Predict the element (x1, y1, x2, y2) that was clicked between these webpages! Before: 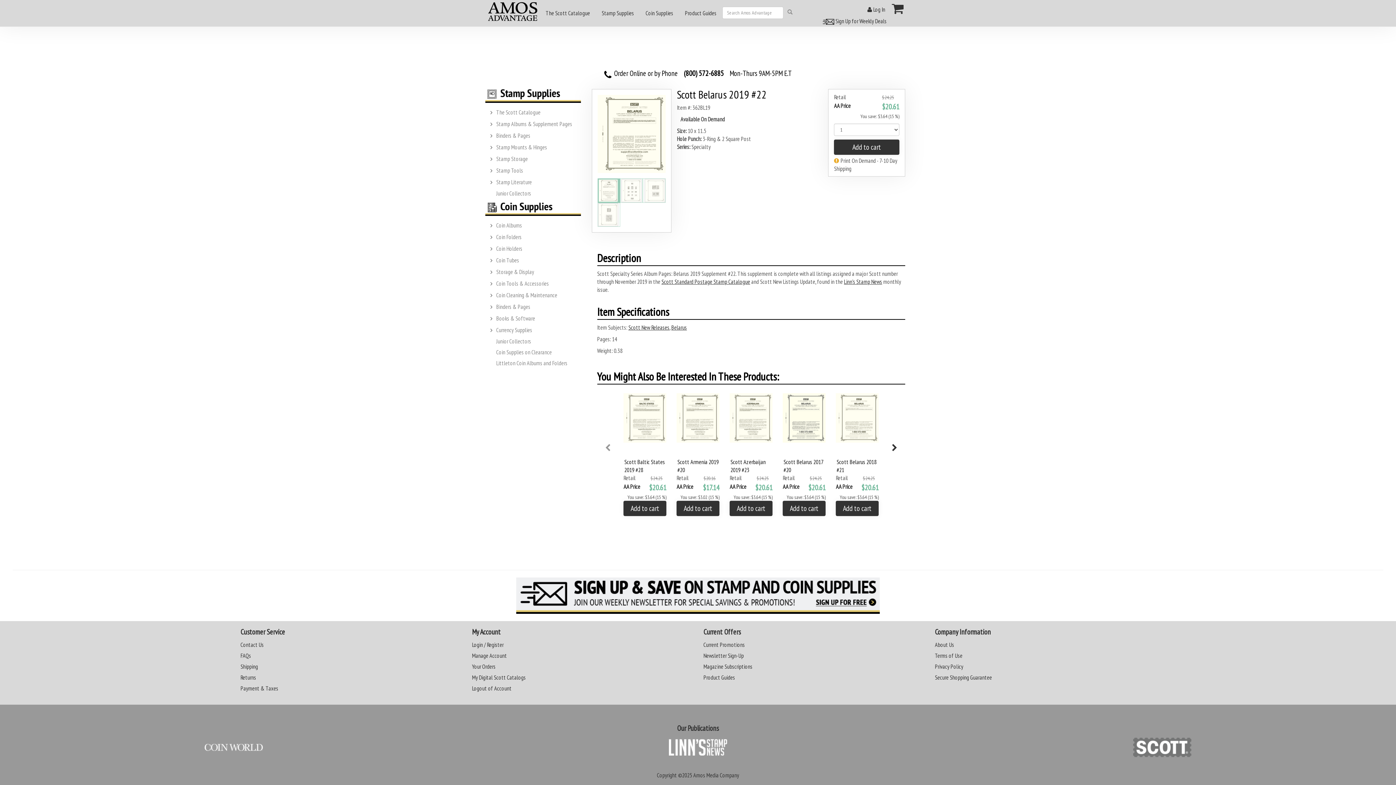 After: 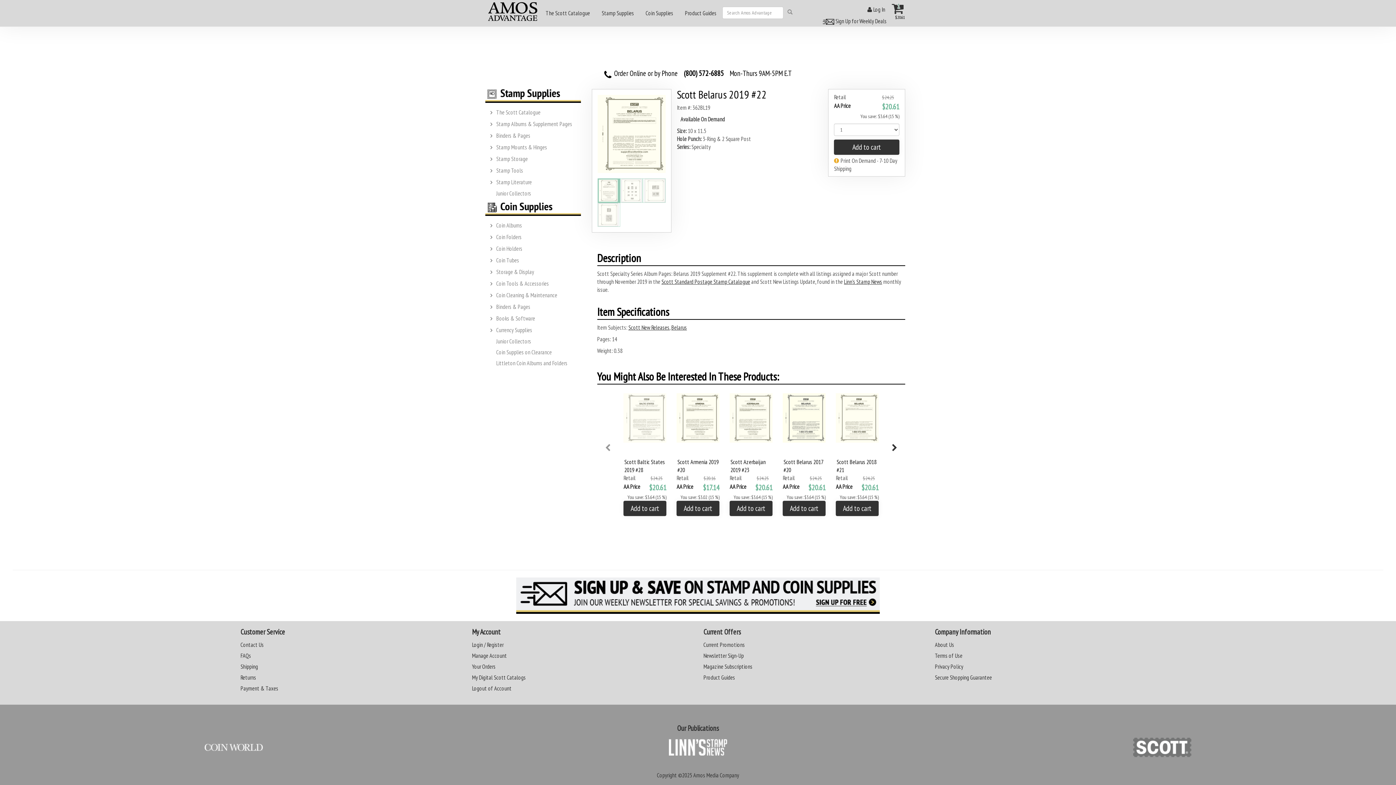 Action: bbox: (623, 501, 666, 516) label: Add to cart